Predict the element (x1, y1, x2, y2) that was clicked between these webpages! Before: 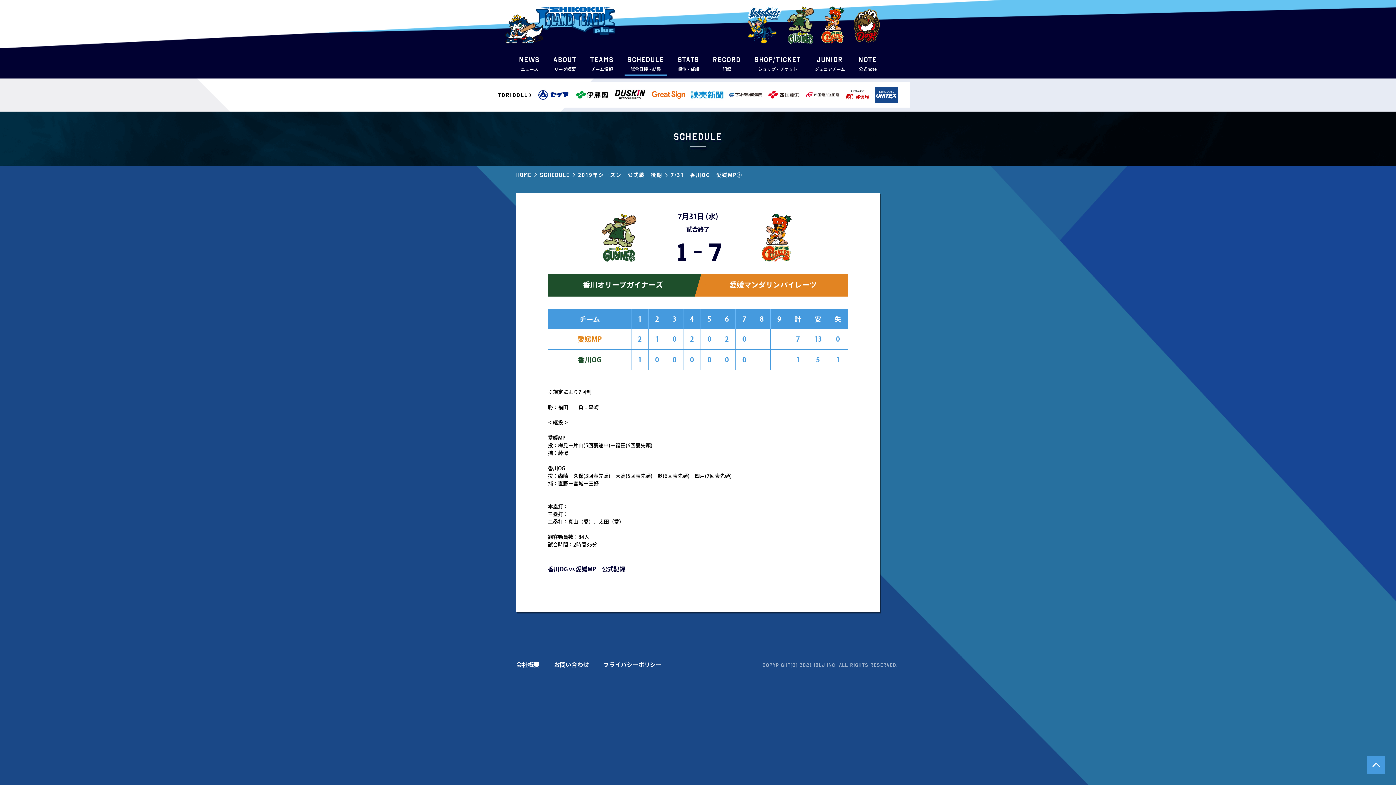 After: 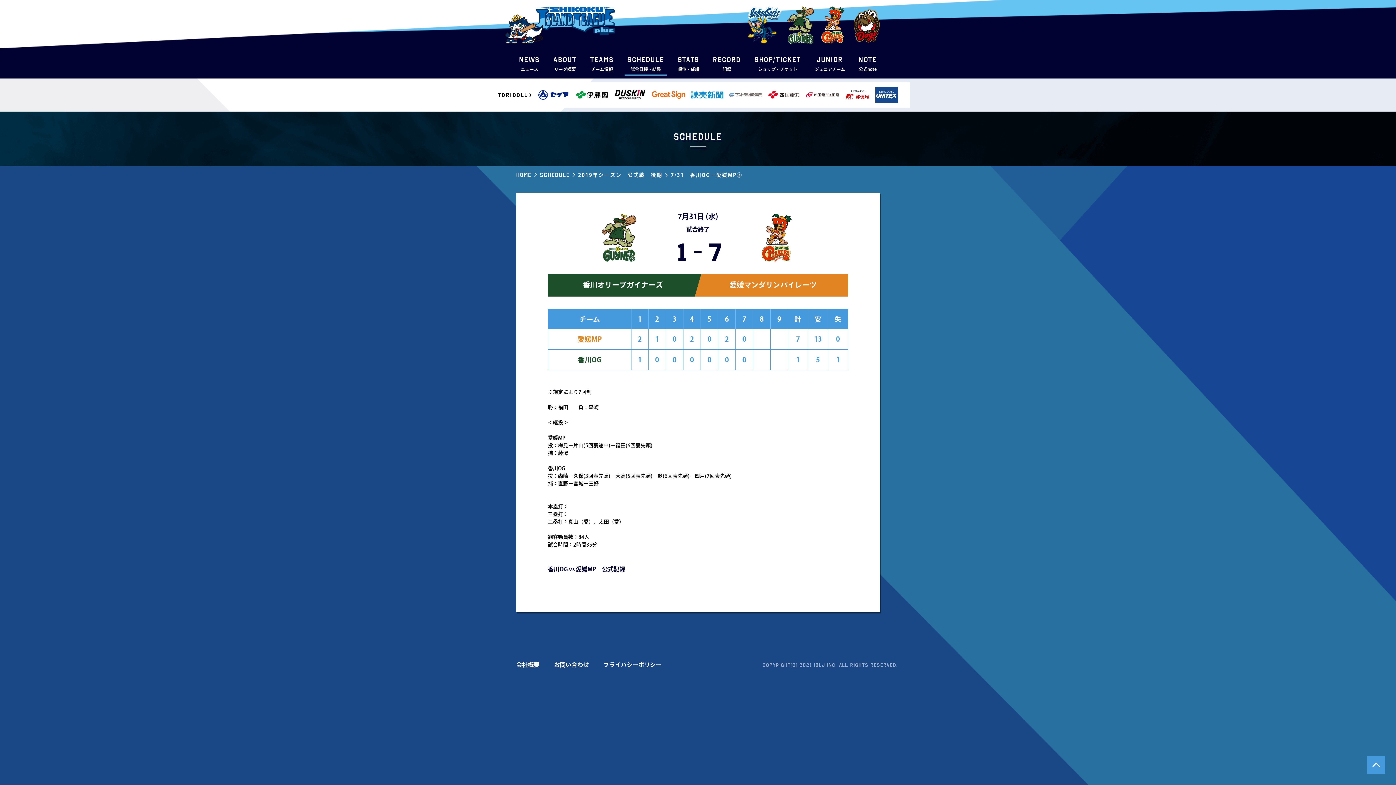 Action: bbox: (729, 88, 762, 101)